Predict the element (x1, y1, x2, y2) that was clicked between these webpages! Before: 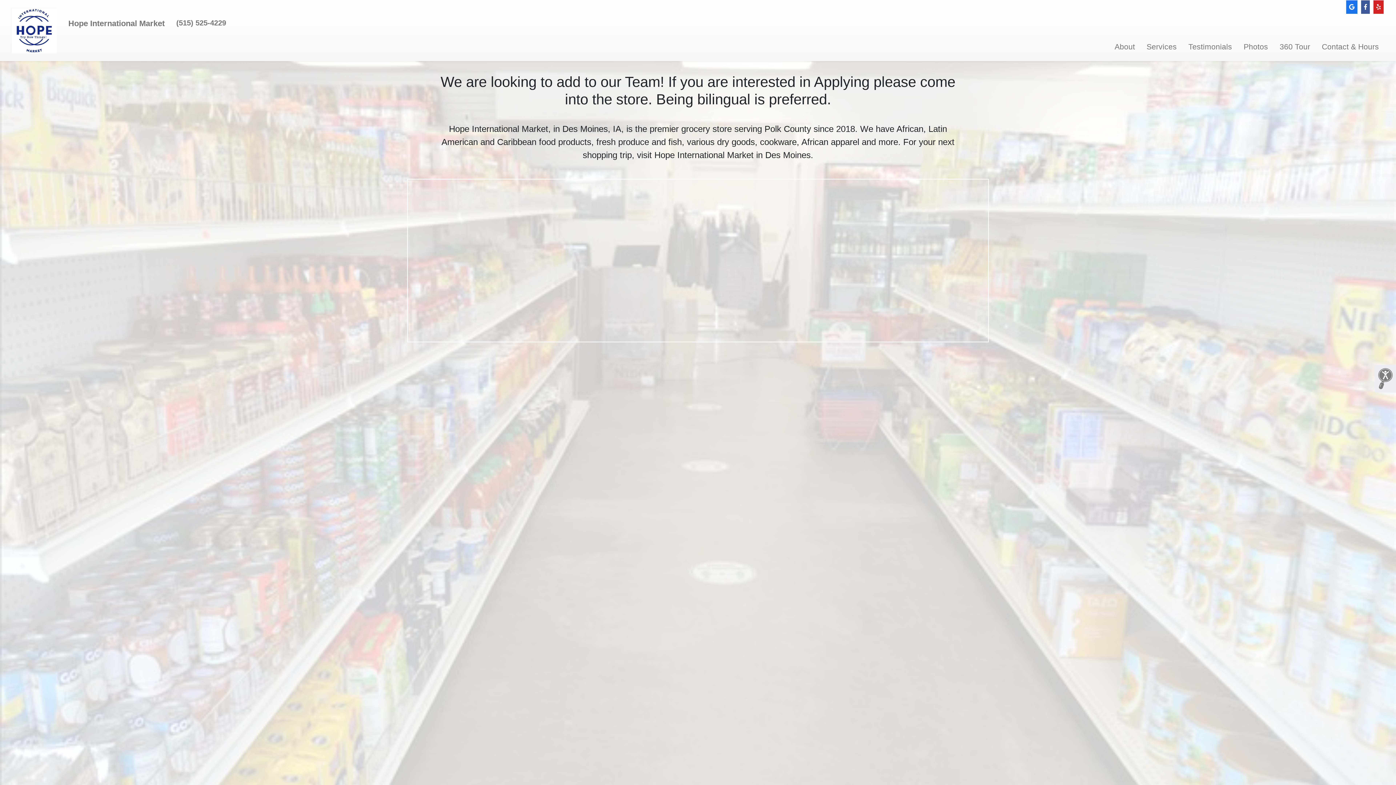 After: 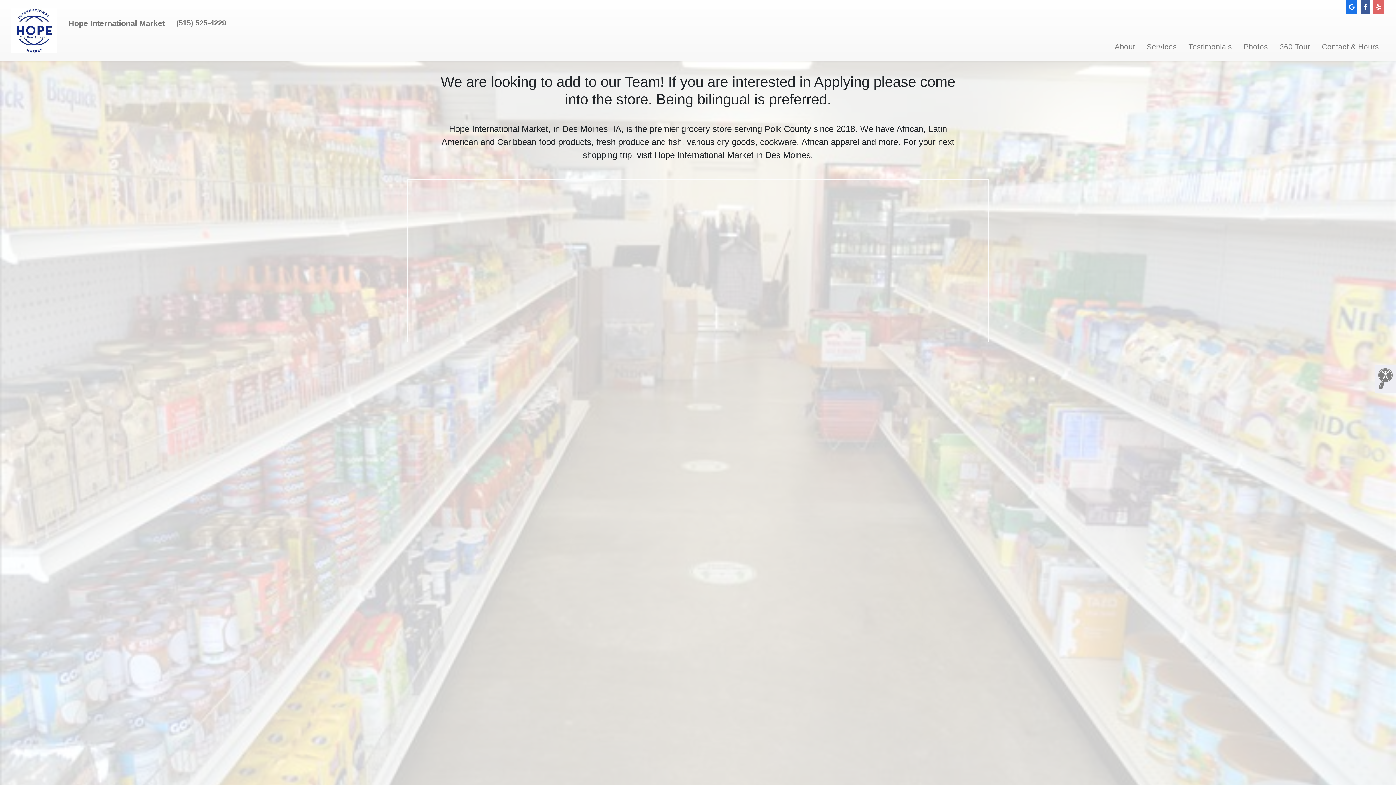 Action: bbox: (1373, 0, 1384, 13)